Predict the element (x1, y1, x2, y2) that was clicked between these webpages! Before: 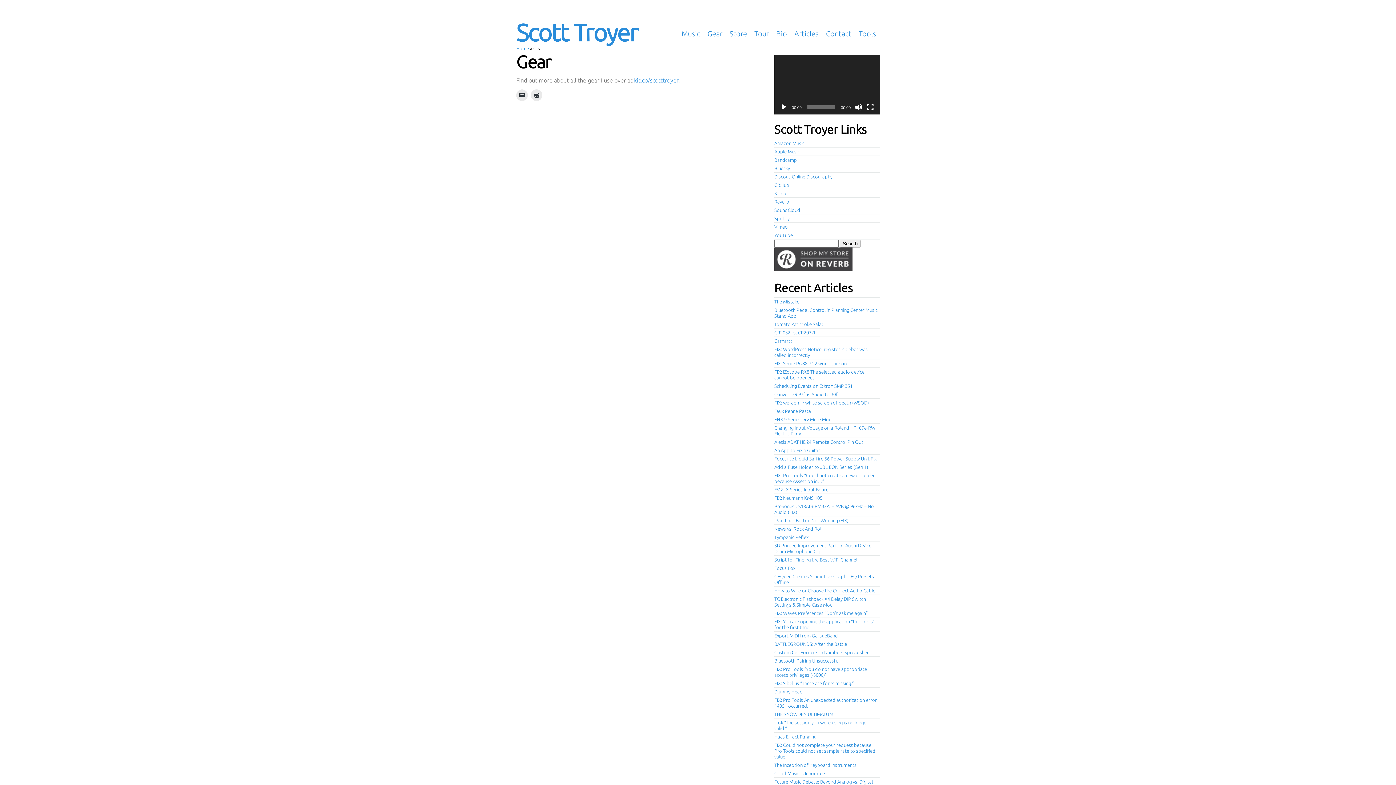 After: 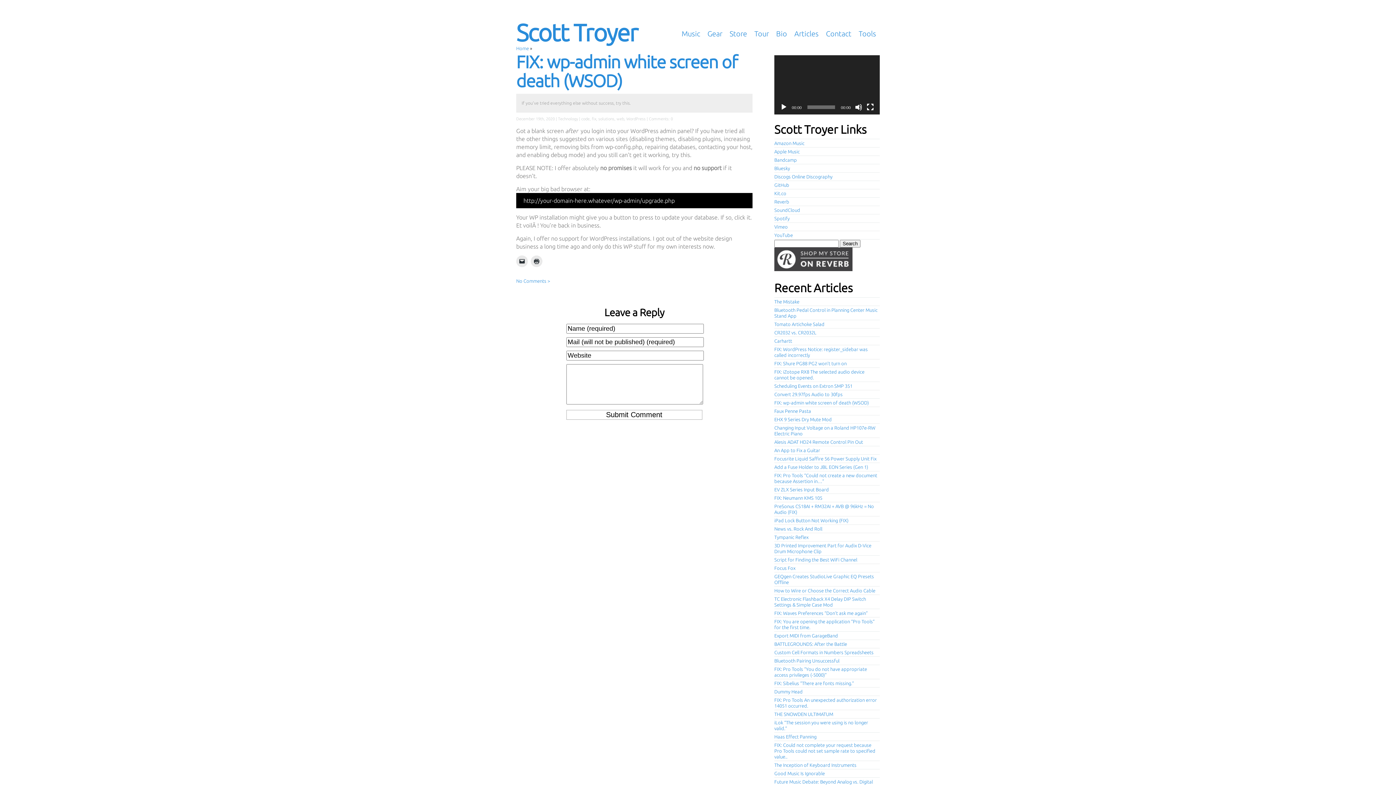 Action: label: FIX: wp-admin white screen of death (WSOD) bbox: (774, 398, 880, 406)